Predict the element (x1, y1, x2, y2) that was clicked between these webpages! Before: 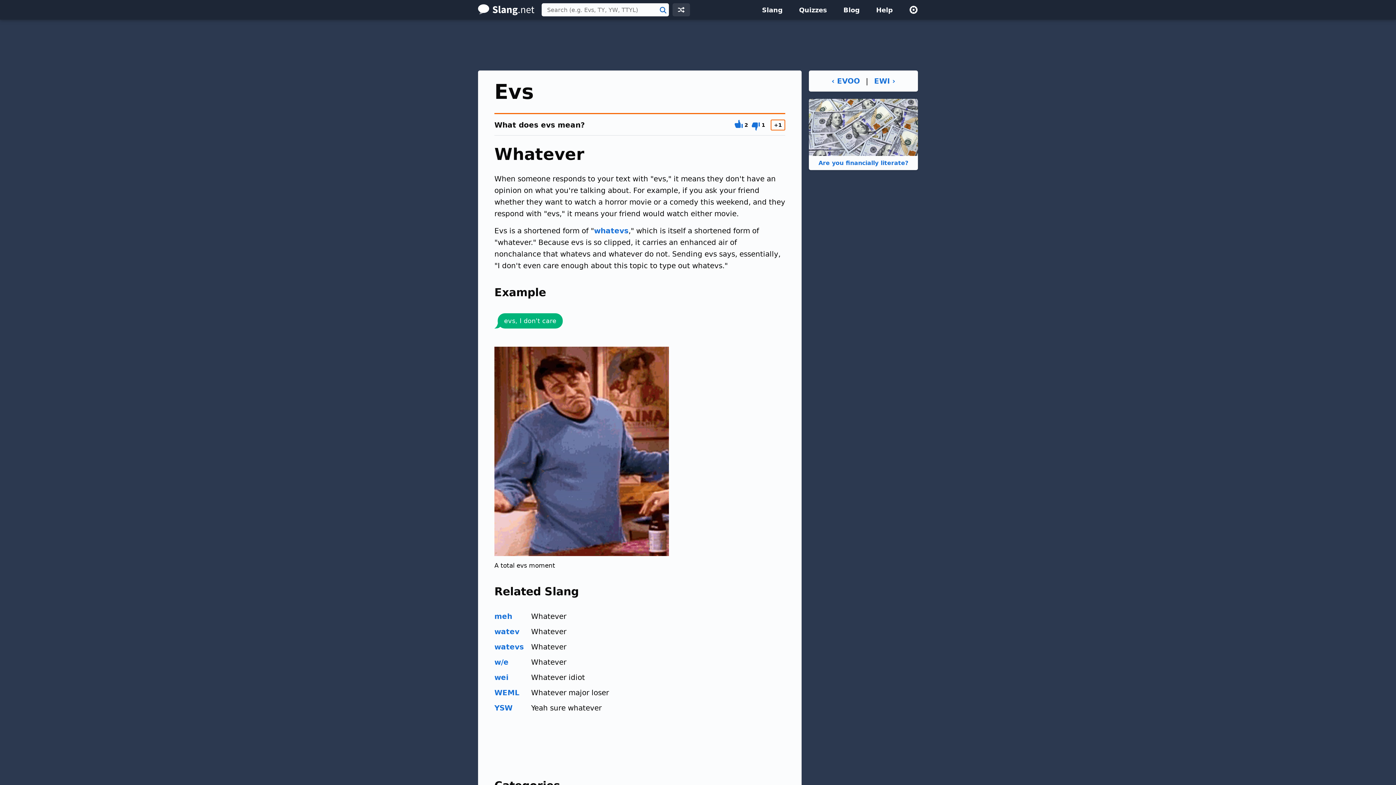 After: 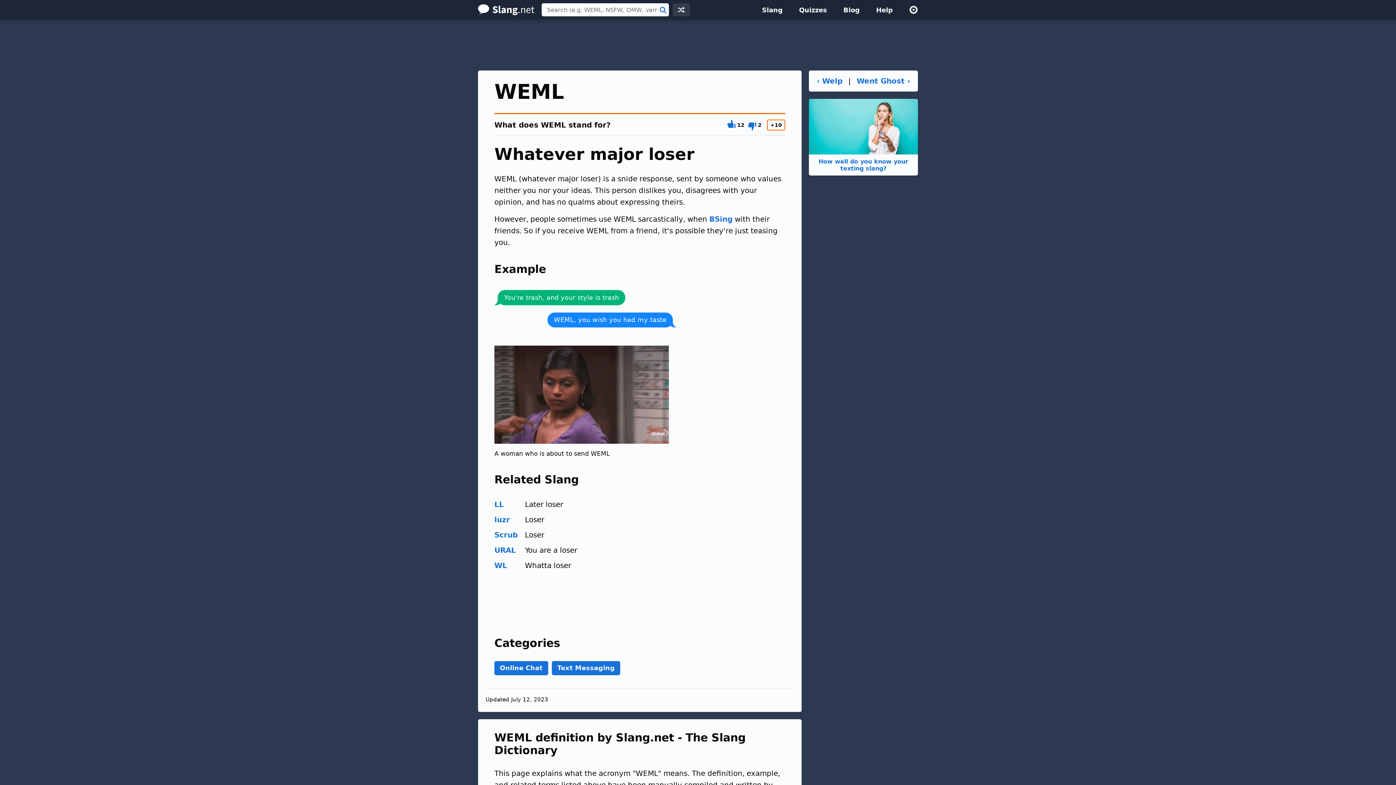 Action: label: WEML bbox: (494, 687, 519, 698)